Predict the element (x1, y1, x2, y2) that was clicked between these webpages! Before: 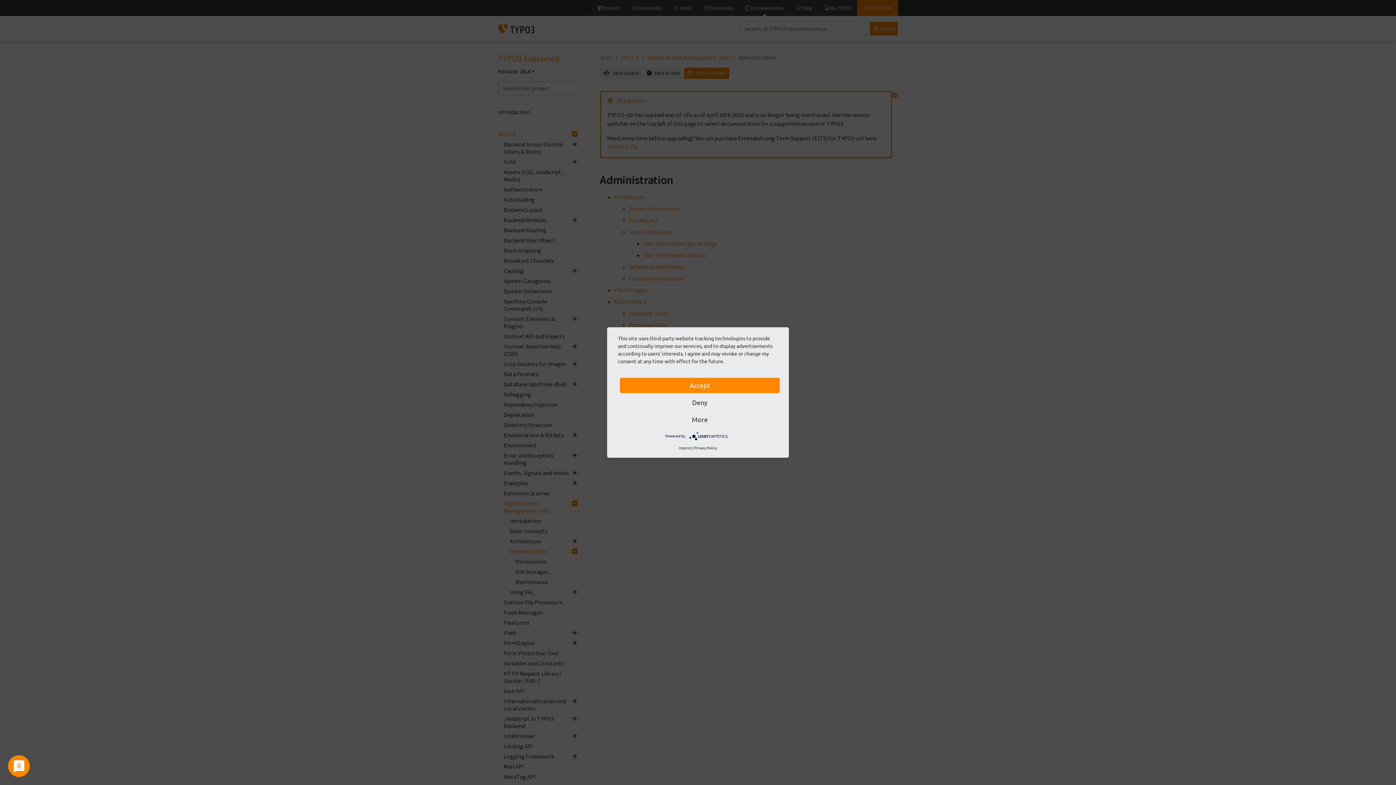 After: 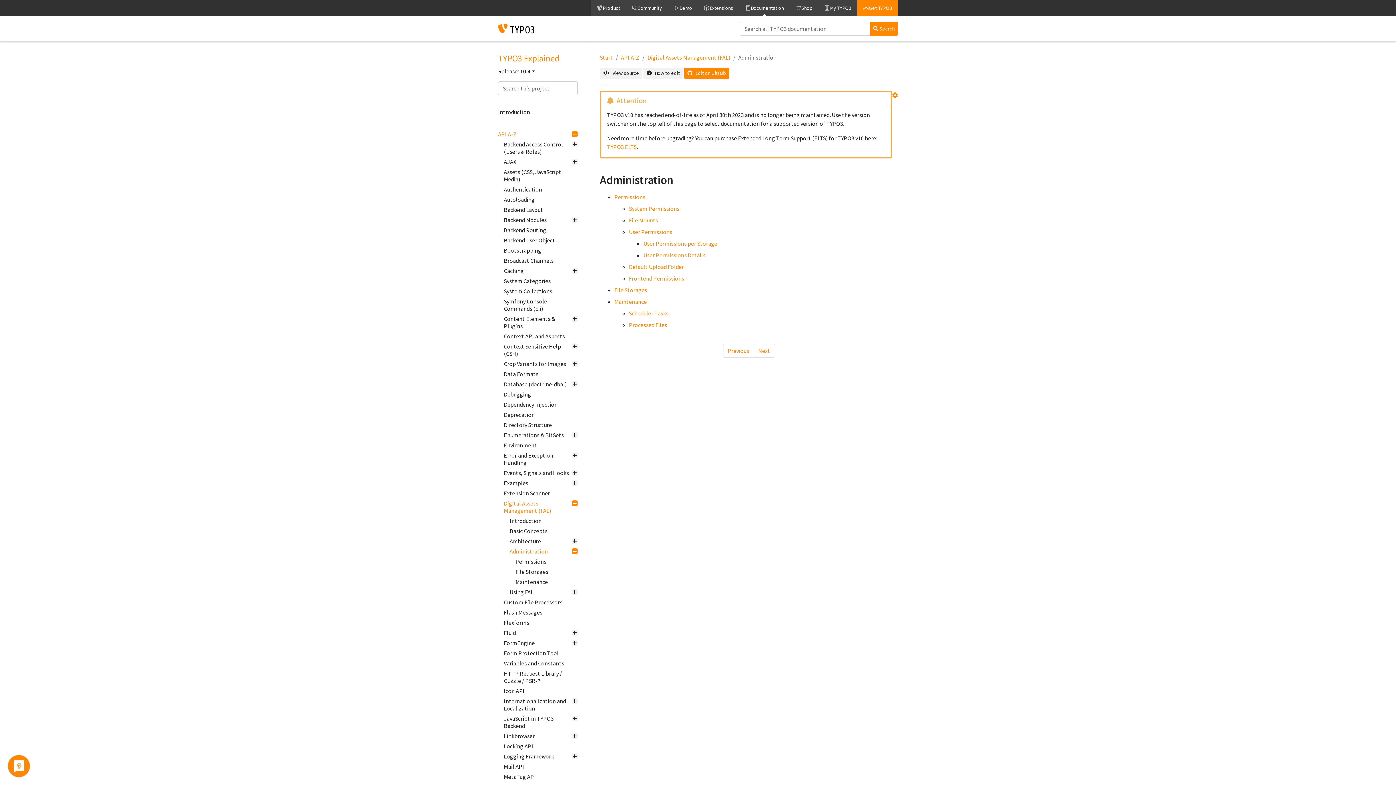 Action: label: Deny bbox: (620, 395, 780, 410)